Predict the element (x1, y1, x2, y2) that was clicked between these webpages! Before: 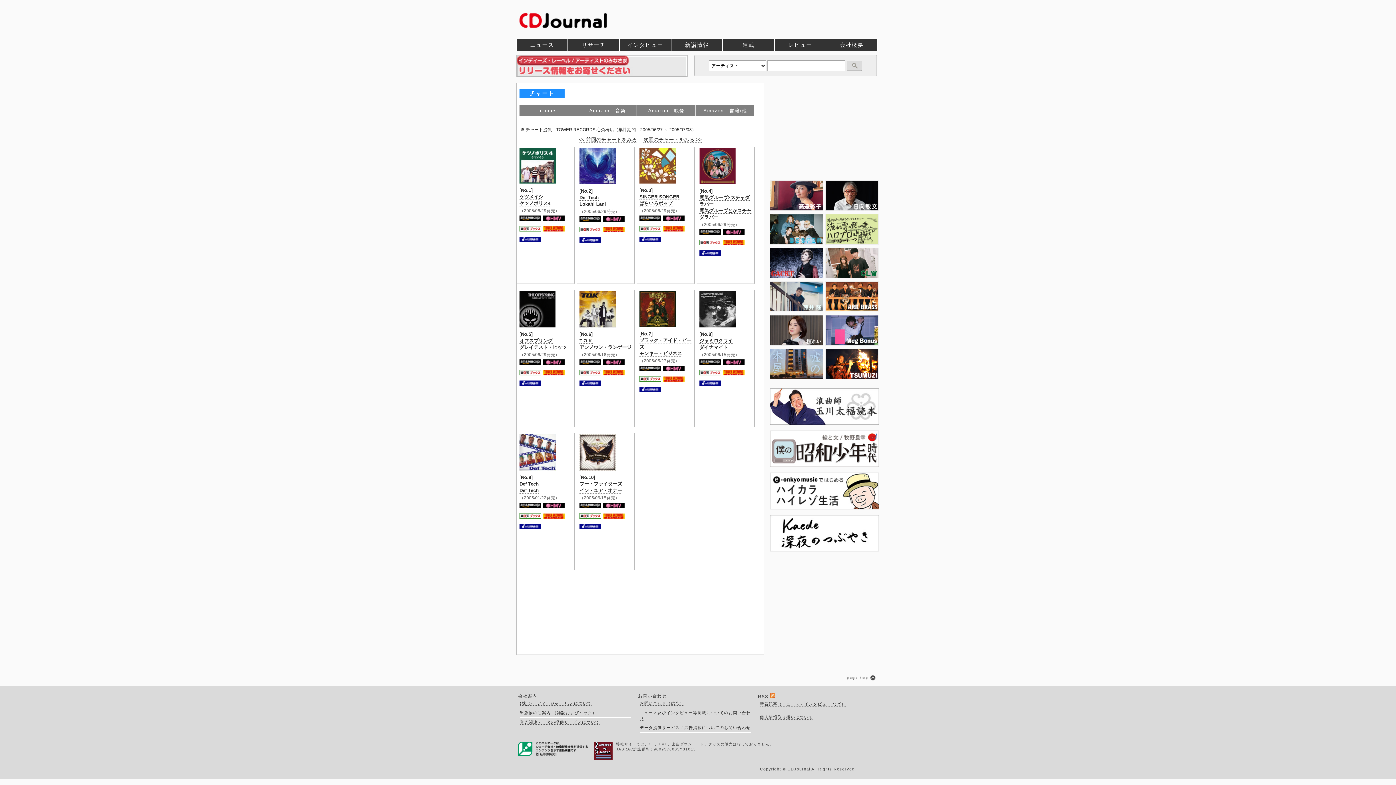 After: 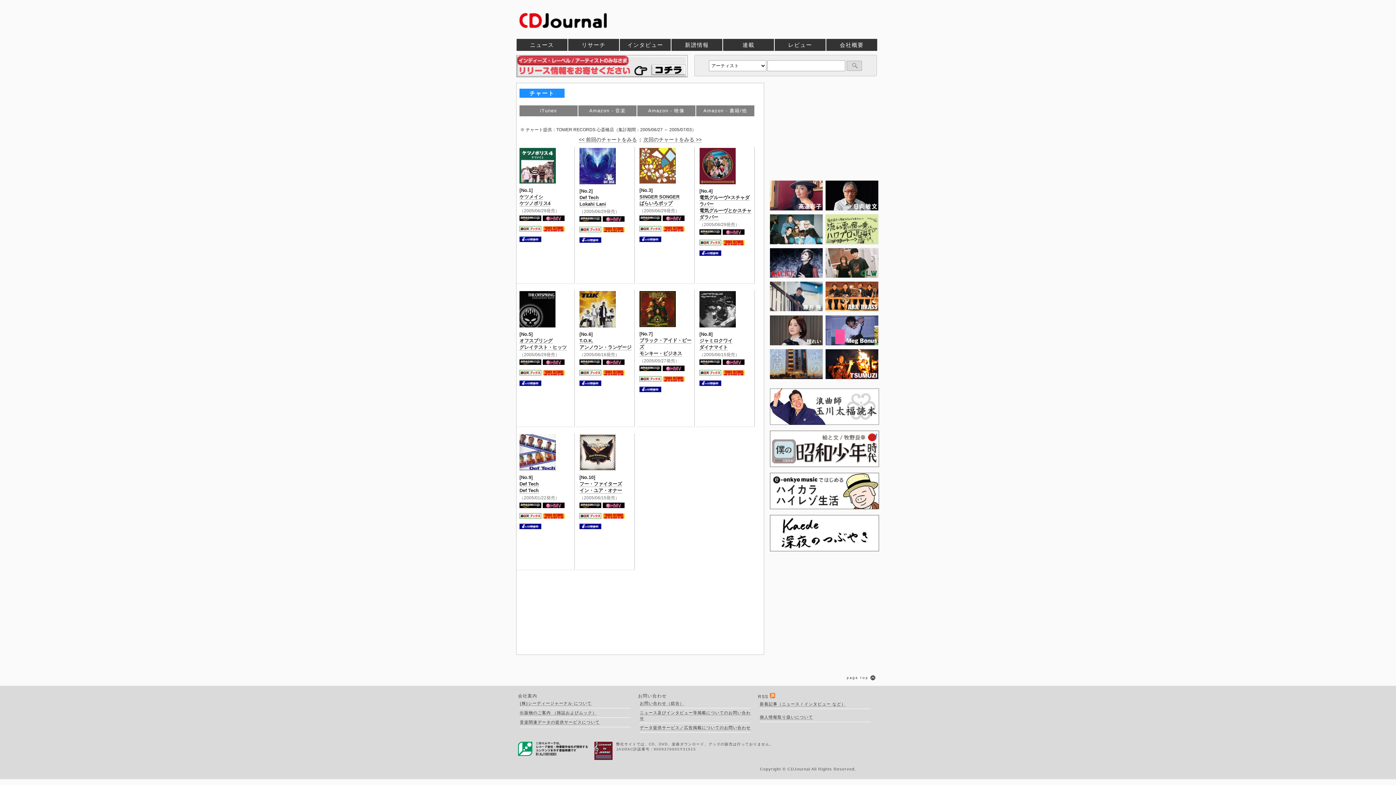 Action: label: 出版物のご案内 （雑誌およびムック） bbox: (520, 710, 596, 715)